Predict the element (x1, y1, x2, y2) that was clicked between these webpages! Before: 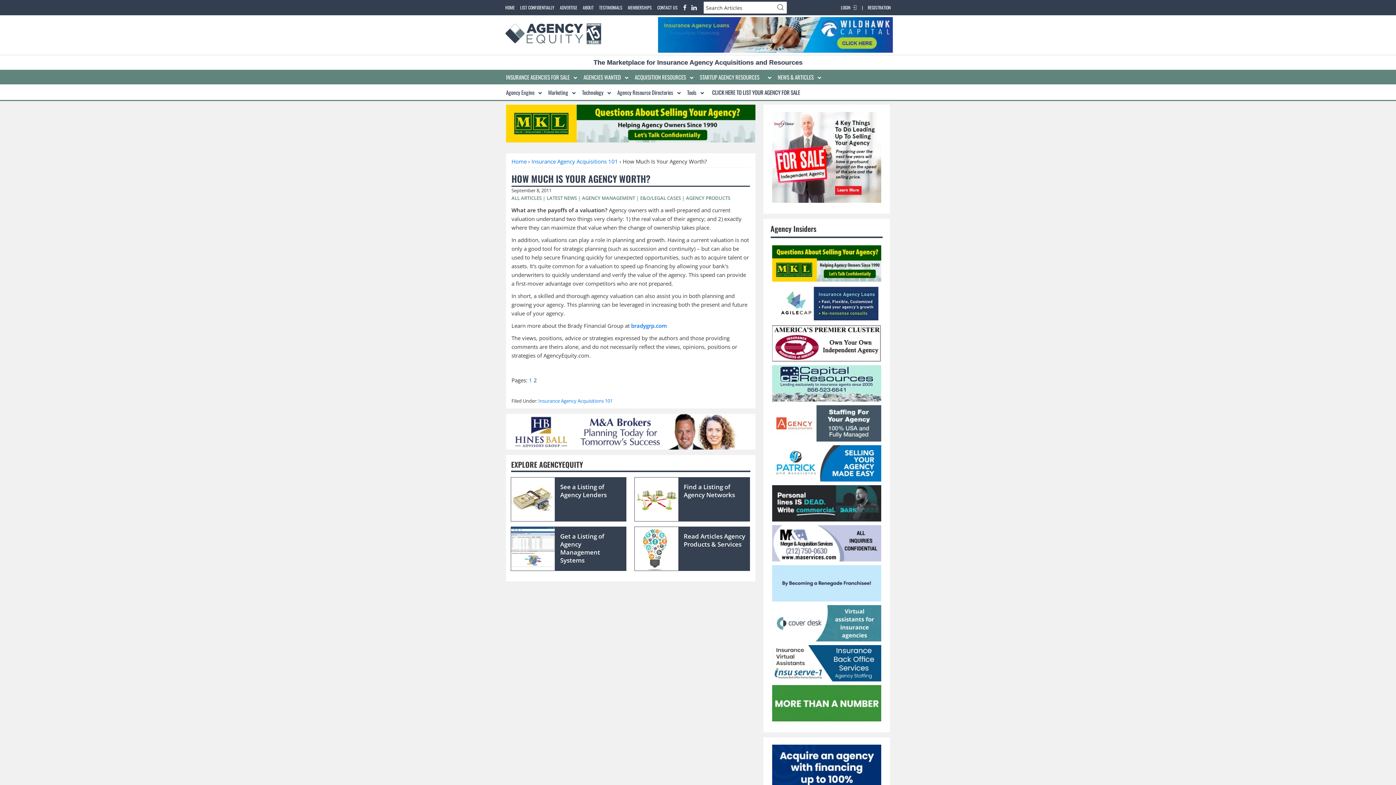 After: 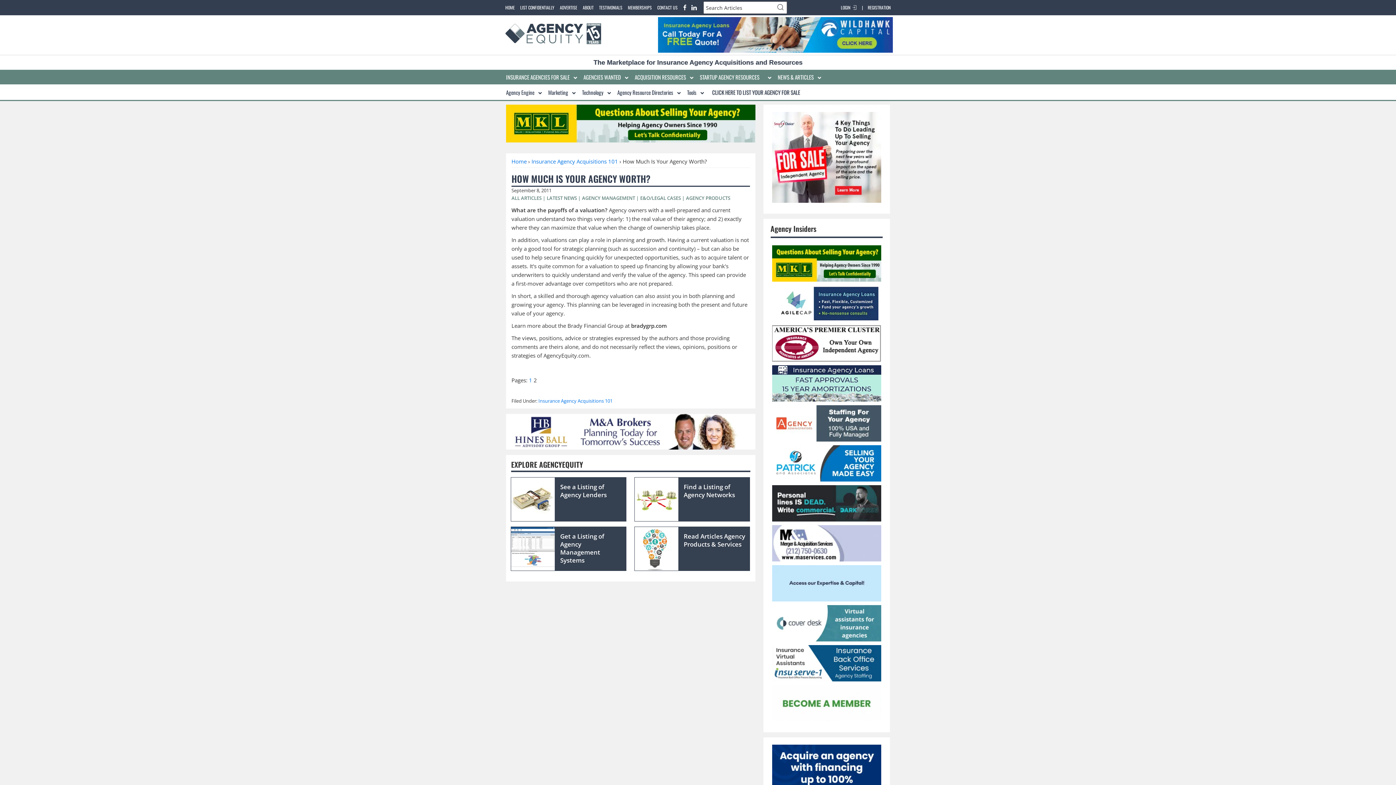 Action: bbox: (631, 322, 666, 329) label: bradygrp.com